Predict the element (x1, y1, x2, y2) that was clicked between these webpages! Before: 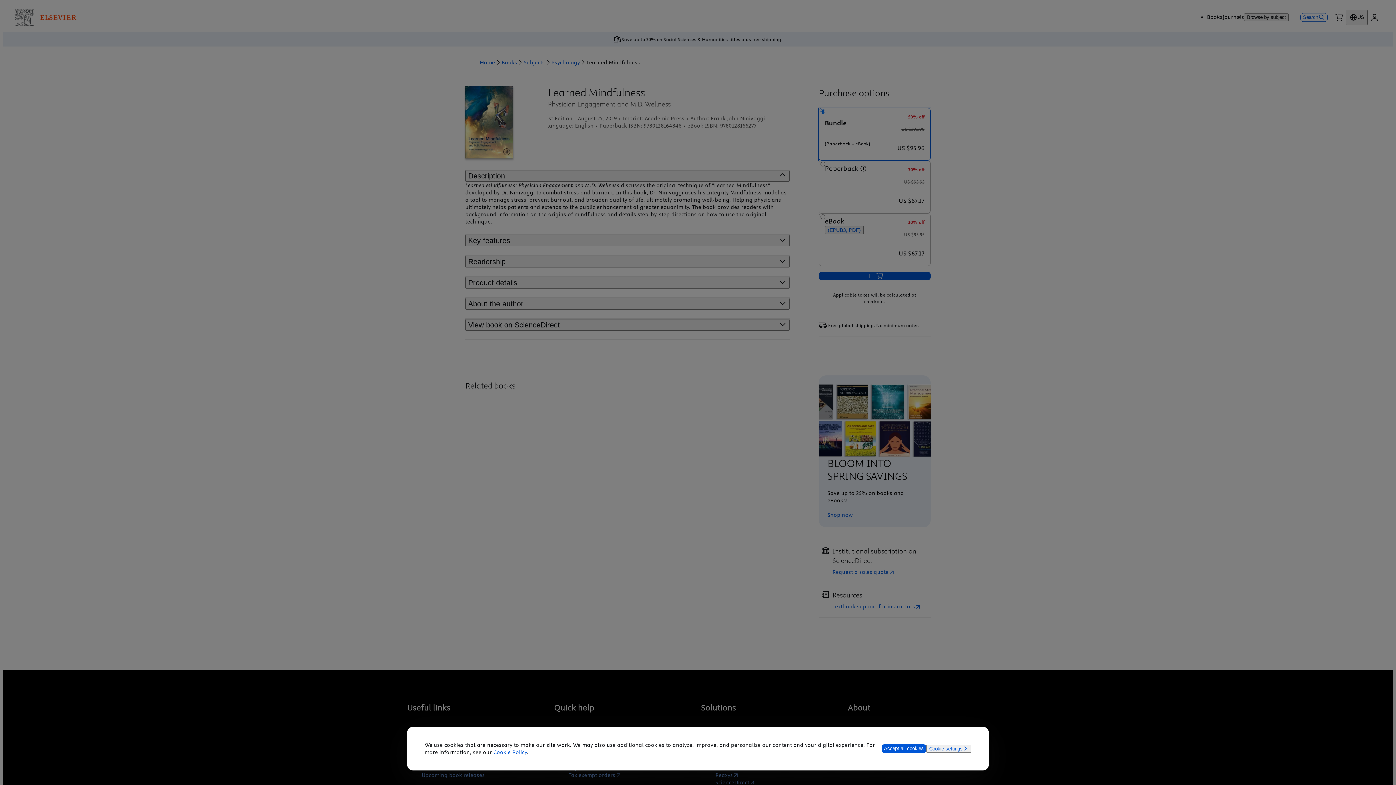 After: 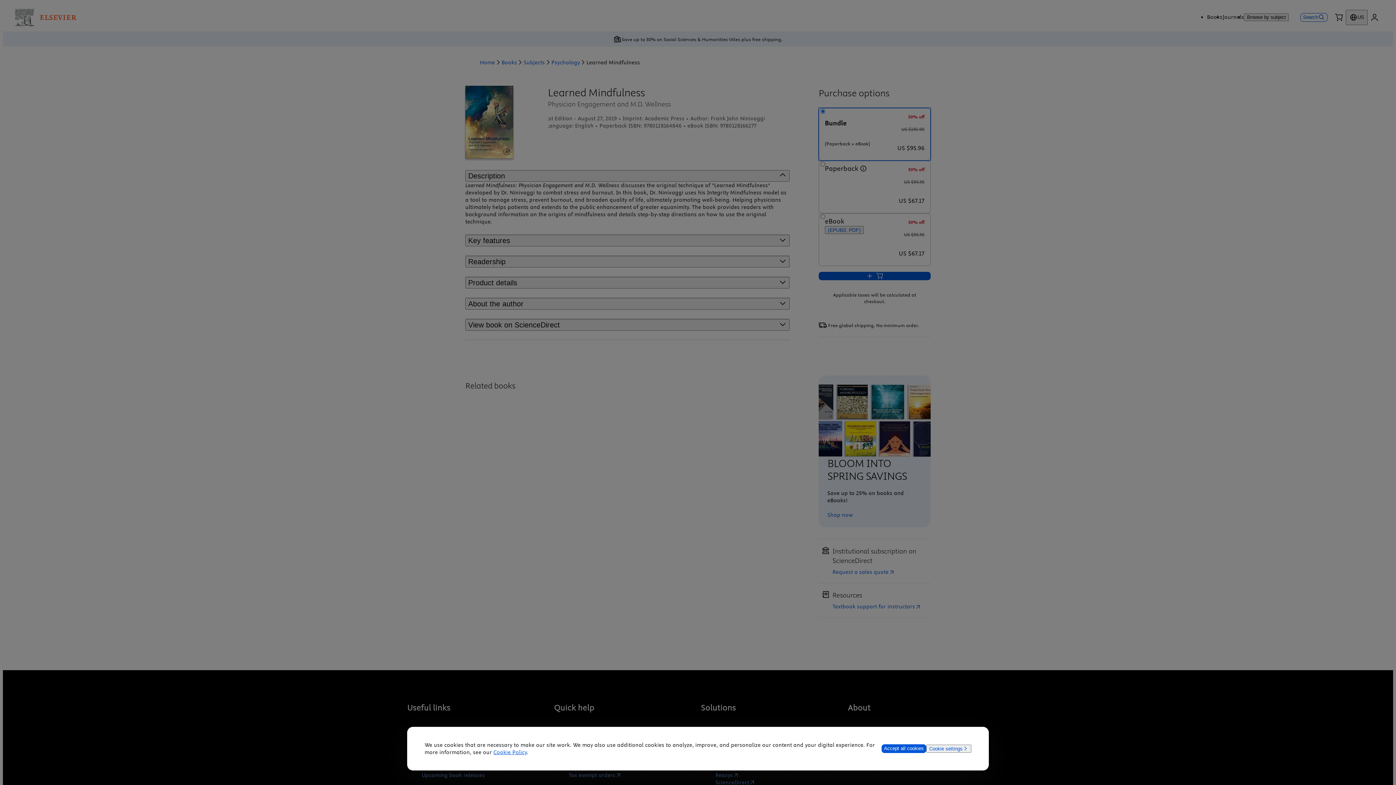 Action: label: Cookie Policy bbox: (493, 749, 527, 756)